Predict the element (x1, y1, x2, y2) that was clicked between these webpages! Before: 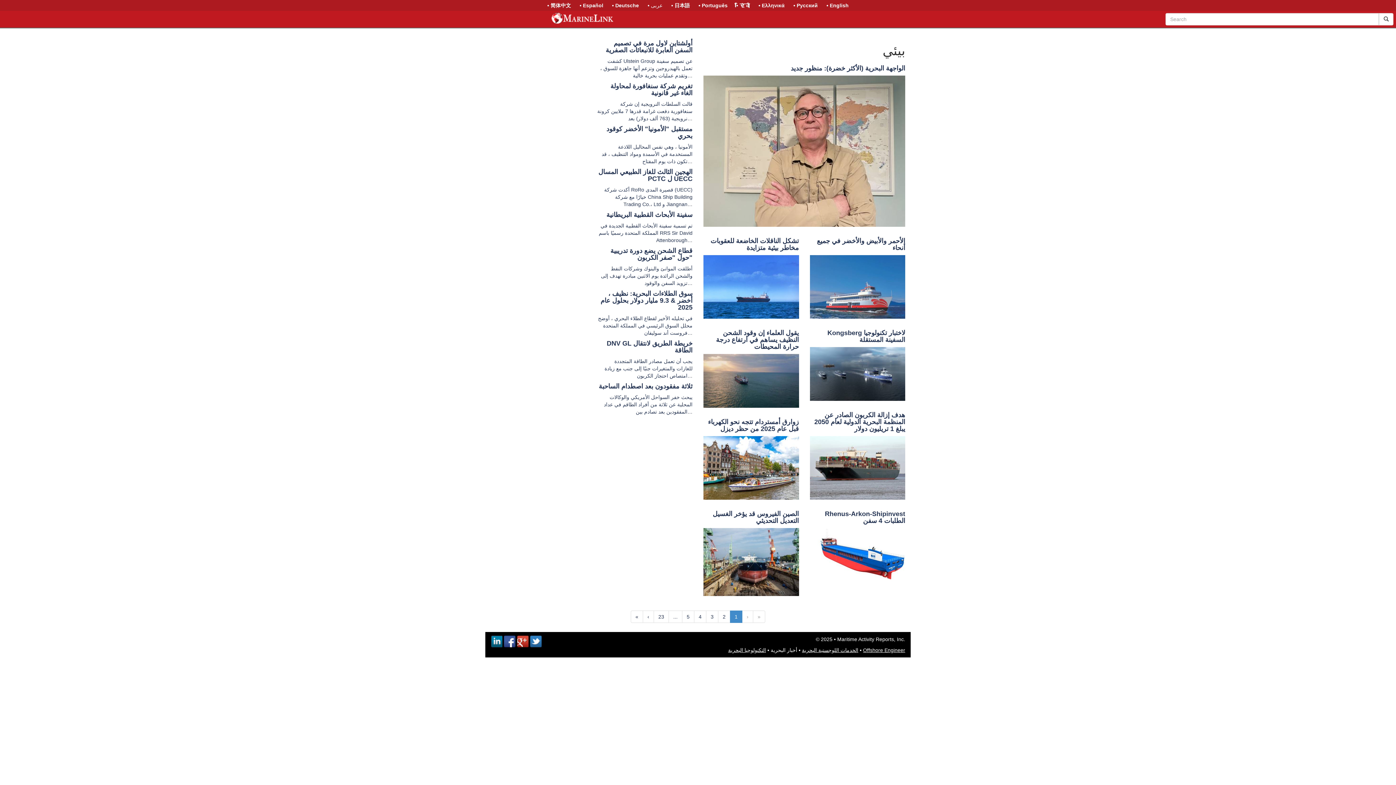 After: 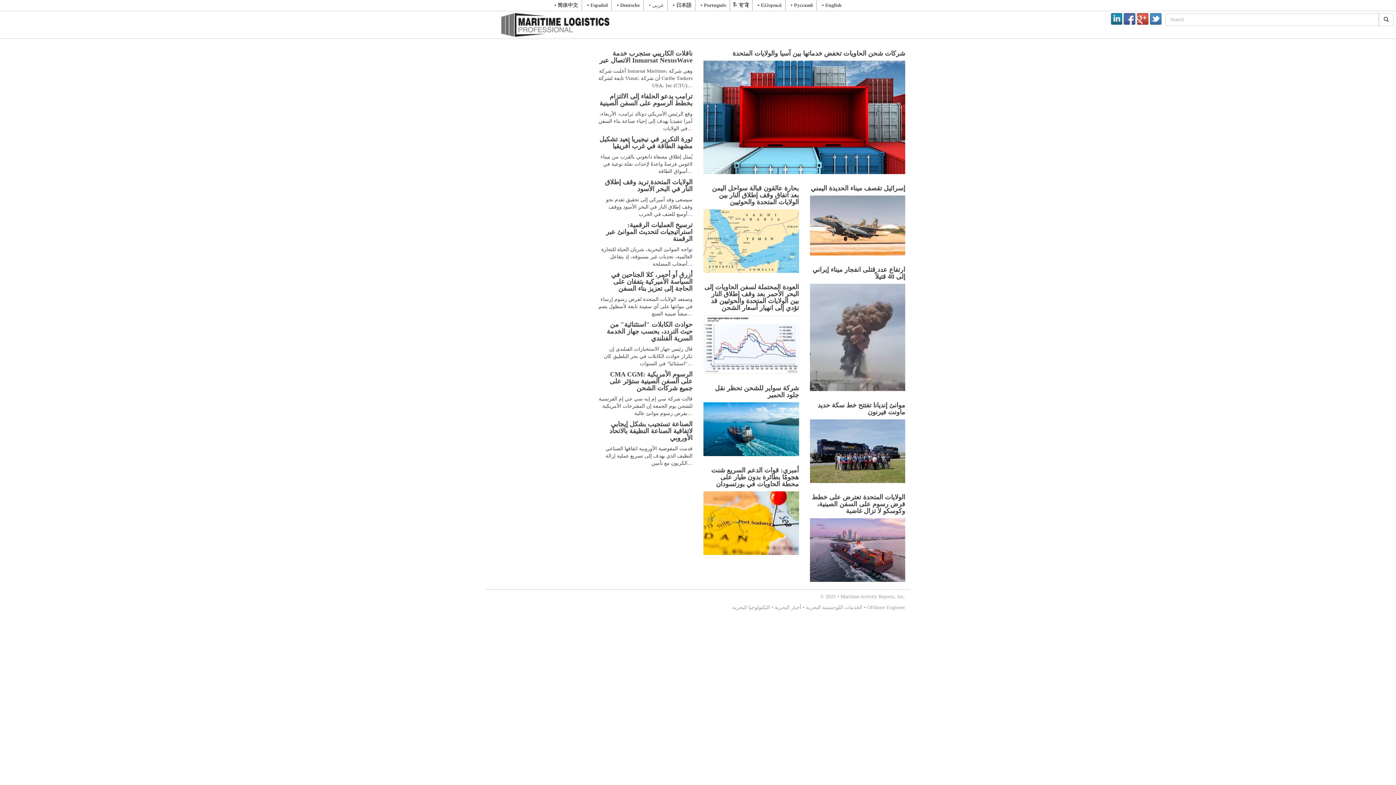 Action: label: الخدمات اللوجستية البحرية bbox: (802, 647, 858, 653)